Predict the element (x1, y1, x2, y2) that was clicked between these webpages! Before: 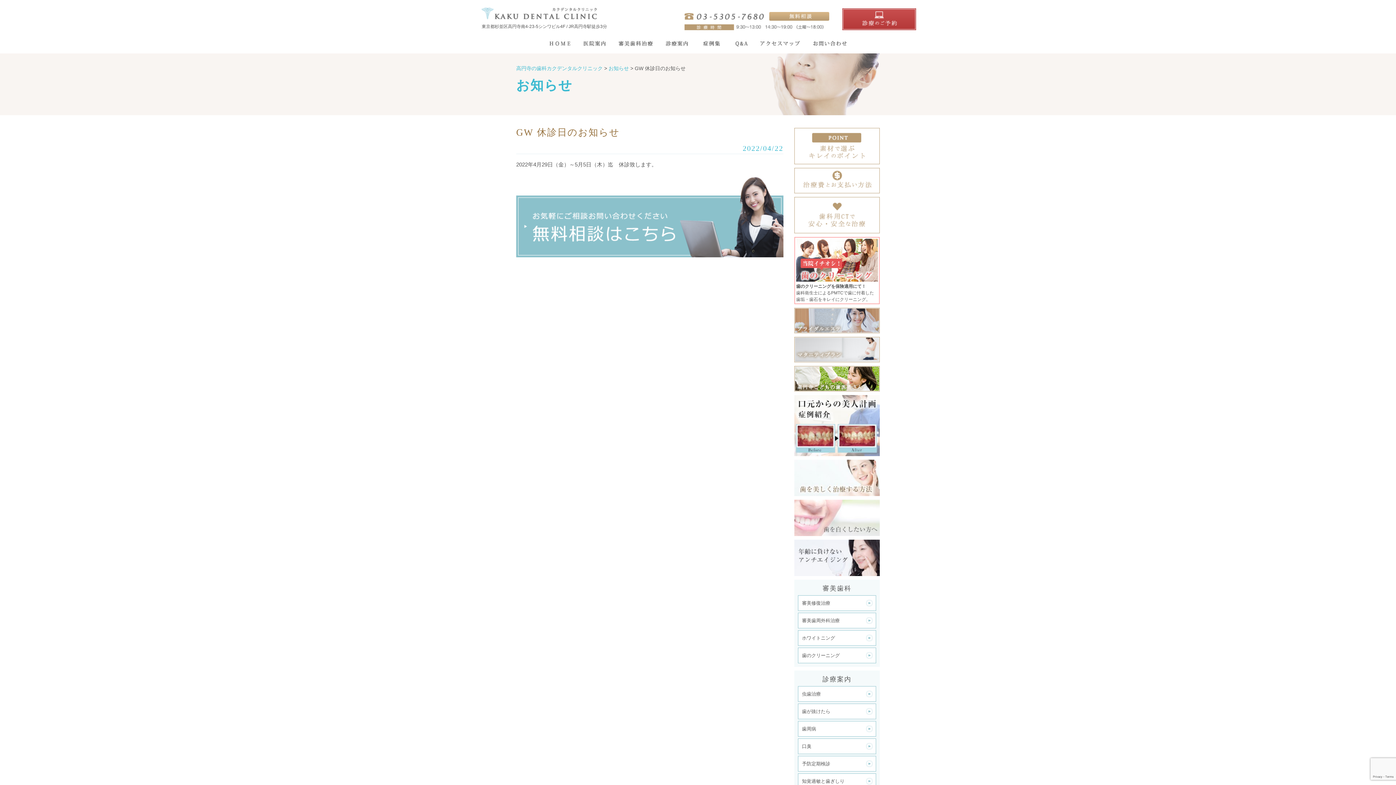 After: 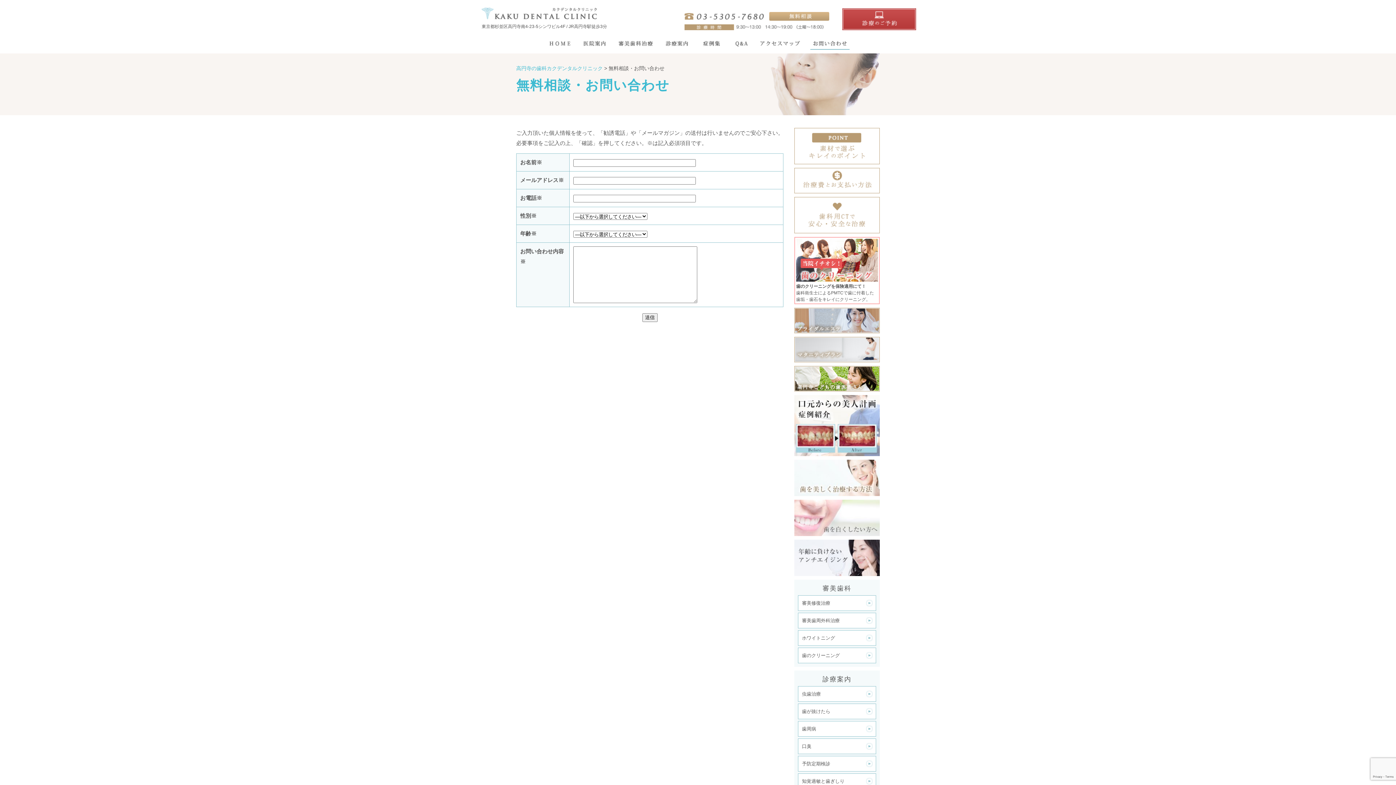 Action: bbox: (769, 13, 829, 18)